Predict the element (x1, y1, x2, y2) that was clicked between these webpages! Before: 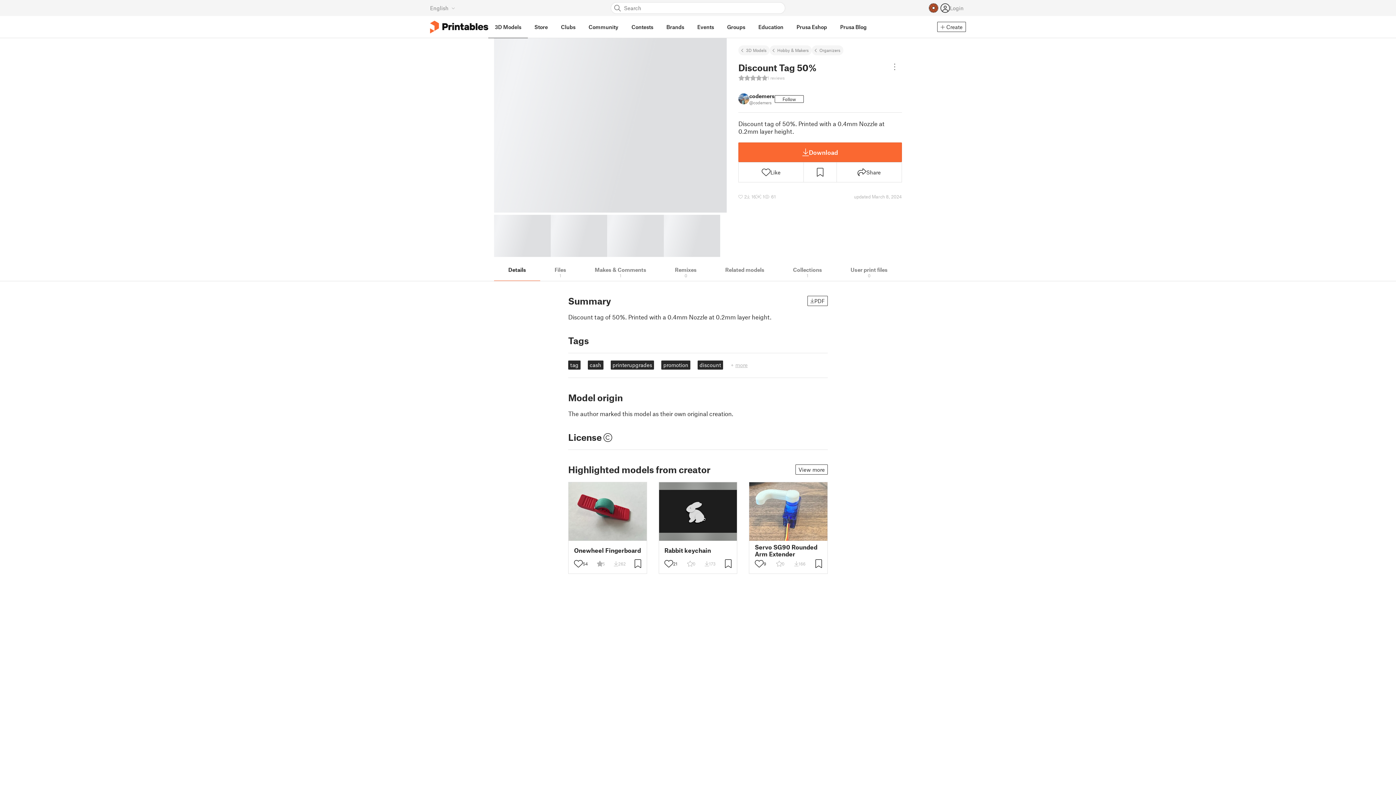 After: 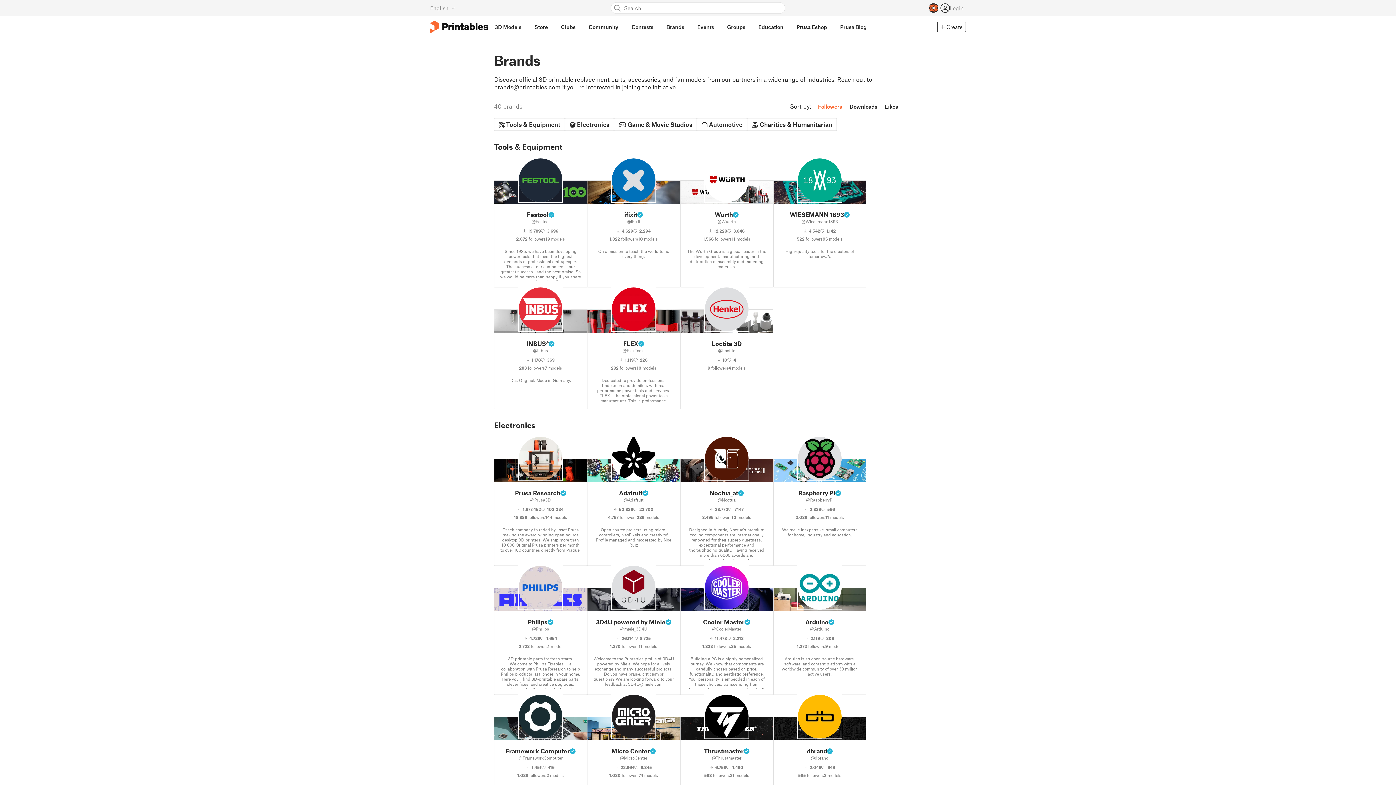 Action: label: Brands bbox: (660, 16, 690, 38)